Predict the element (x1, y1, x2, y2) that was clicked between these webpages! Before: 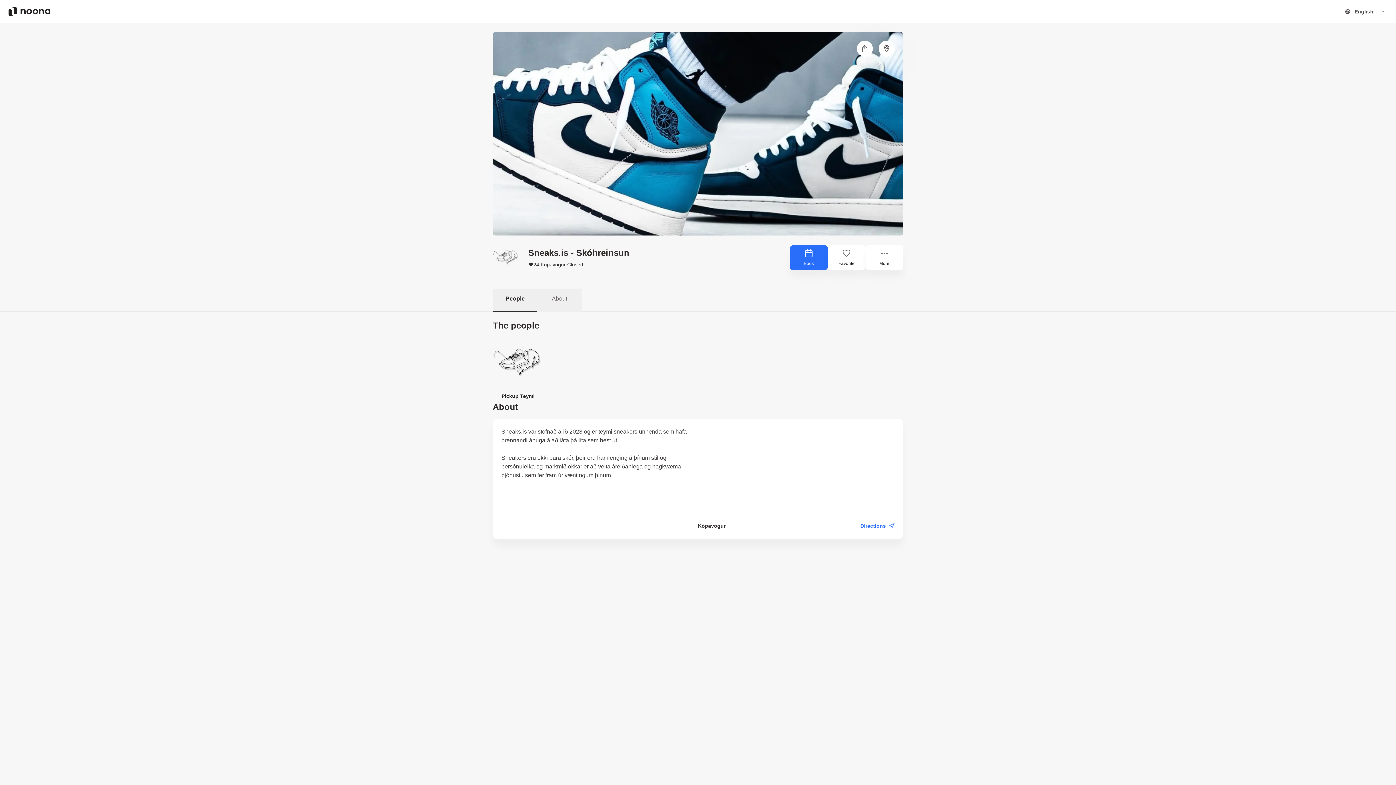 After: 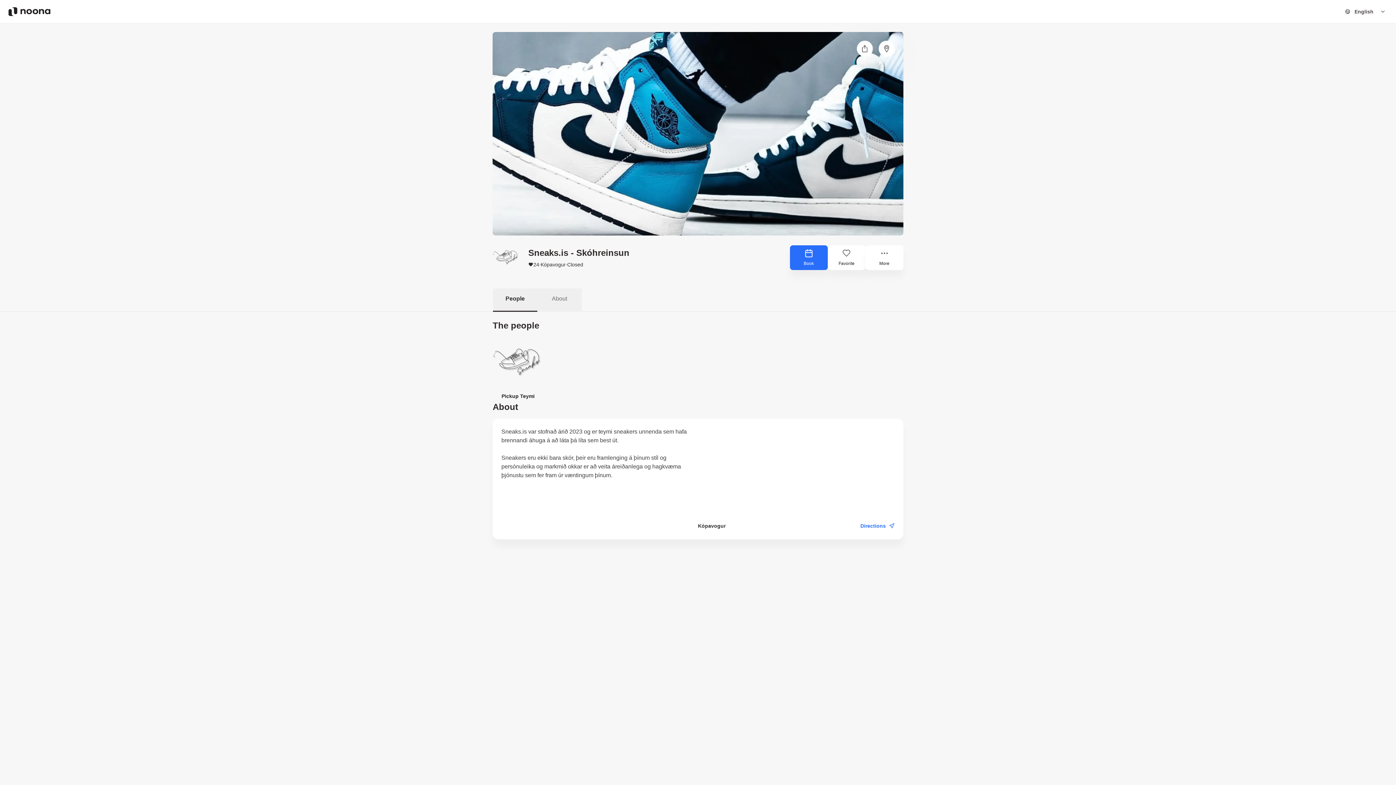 Action: label: People bbox: (493, 288, 537, 312)